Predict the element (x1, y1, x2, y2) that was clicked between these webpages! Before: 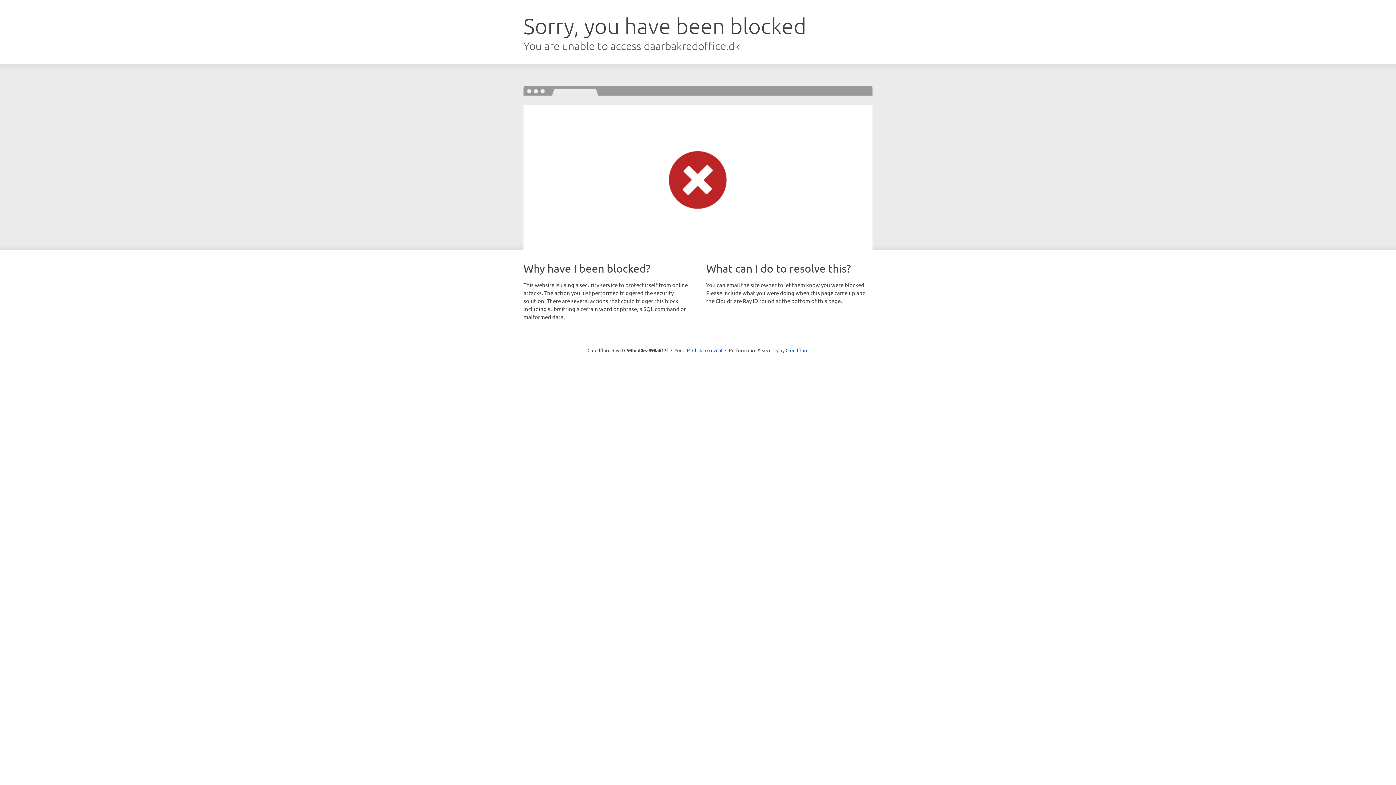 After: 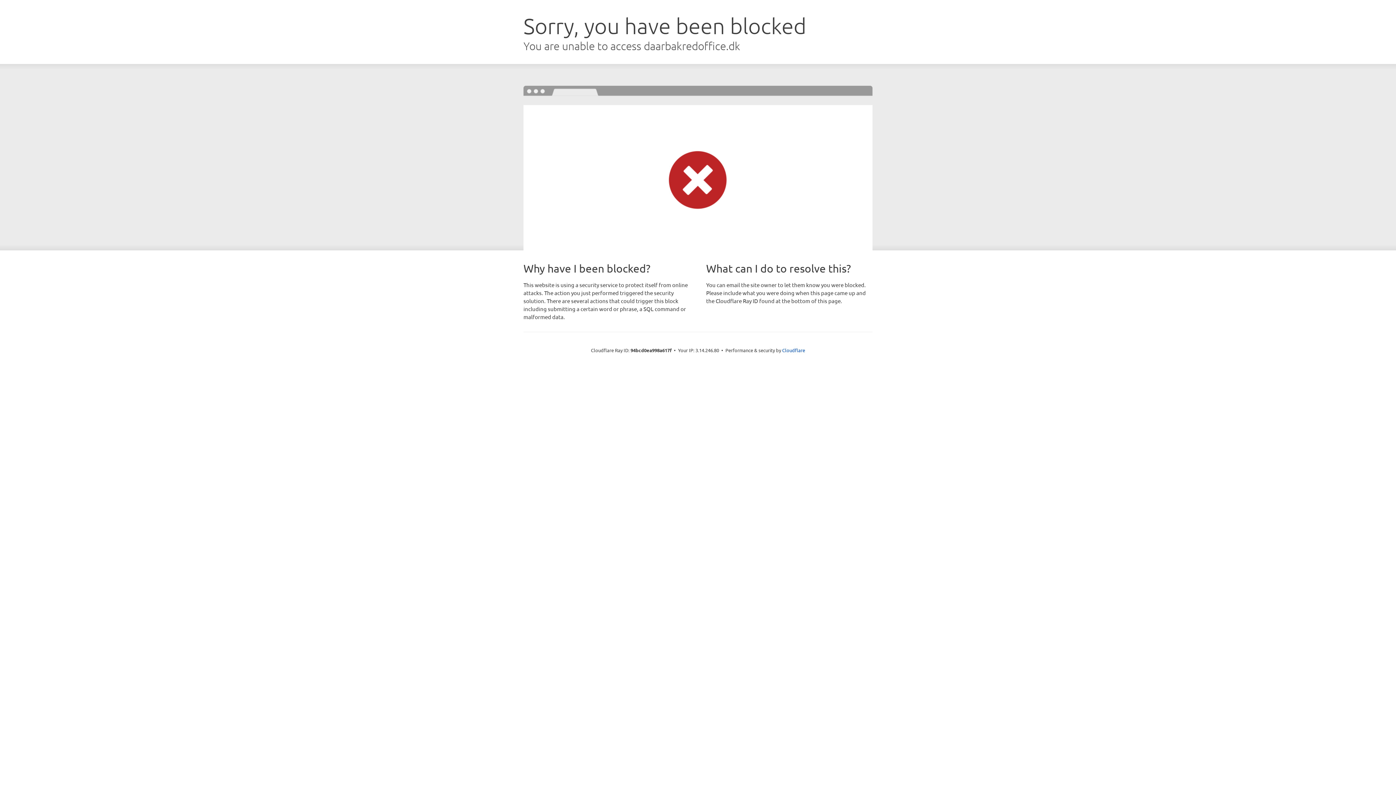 Action: label: Click to reveal bbox: (692, 346, 722, 353)